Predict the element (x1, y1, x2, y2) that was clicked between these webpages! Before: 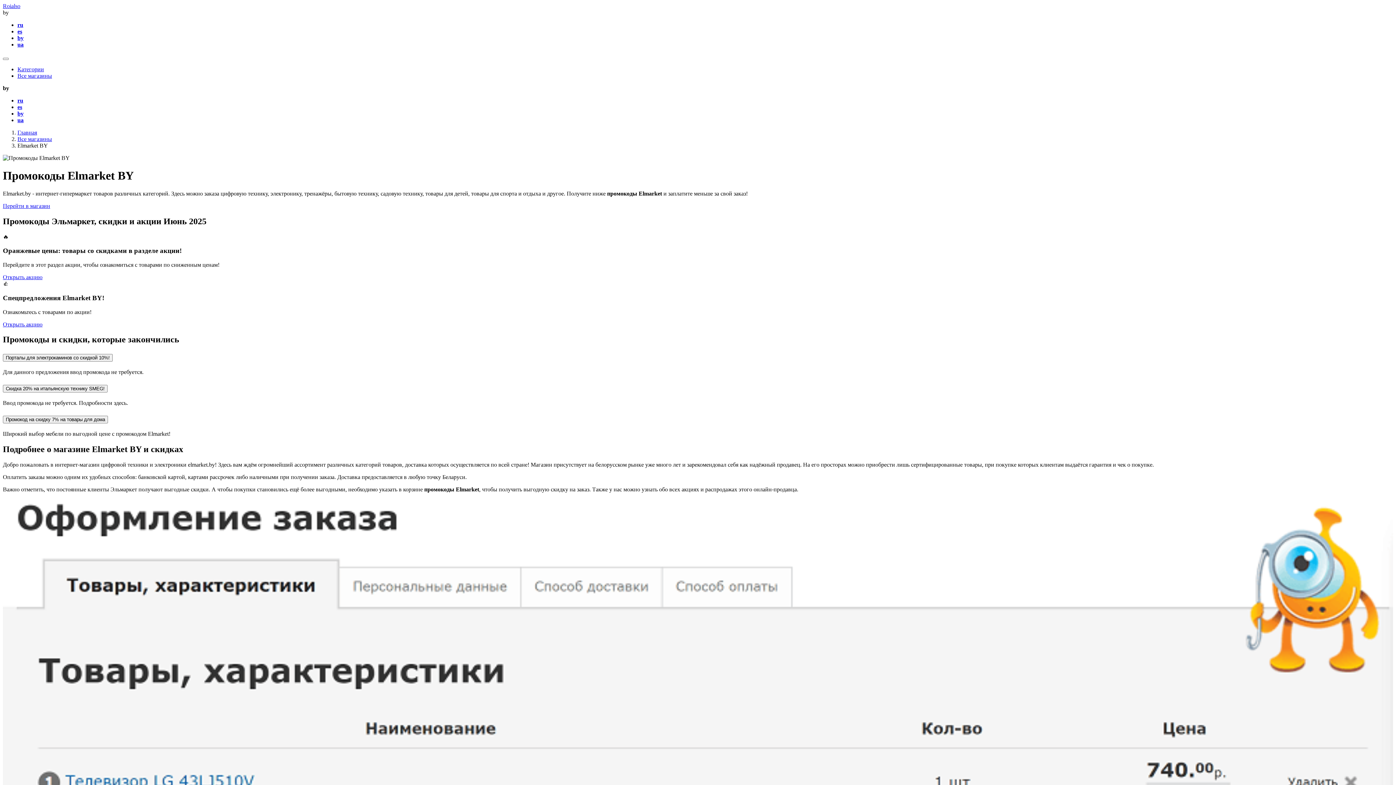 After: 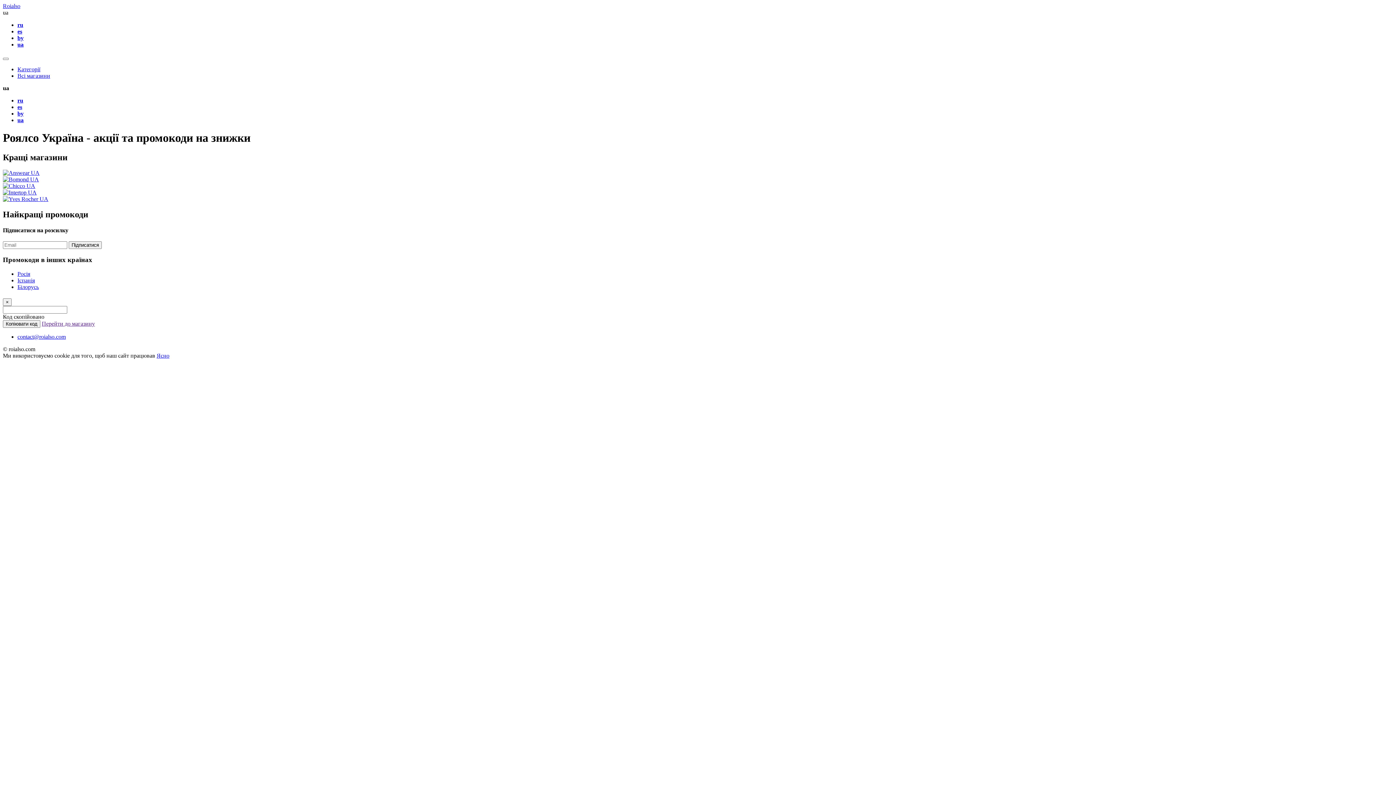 Action: label: ua bbox: (17, 41, 23, 47)